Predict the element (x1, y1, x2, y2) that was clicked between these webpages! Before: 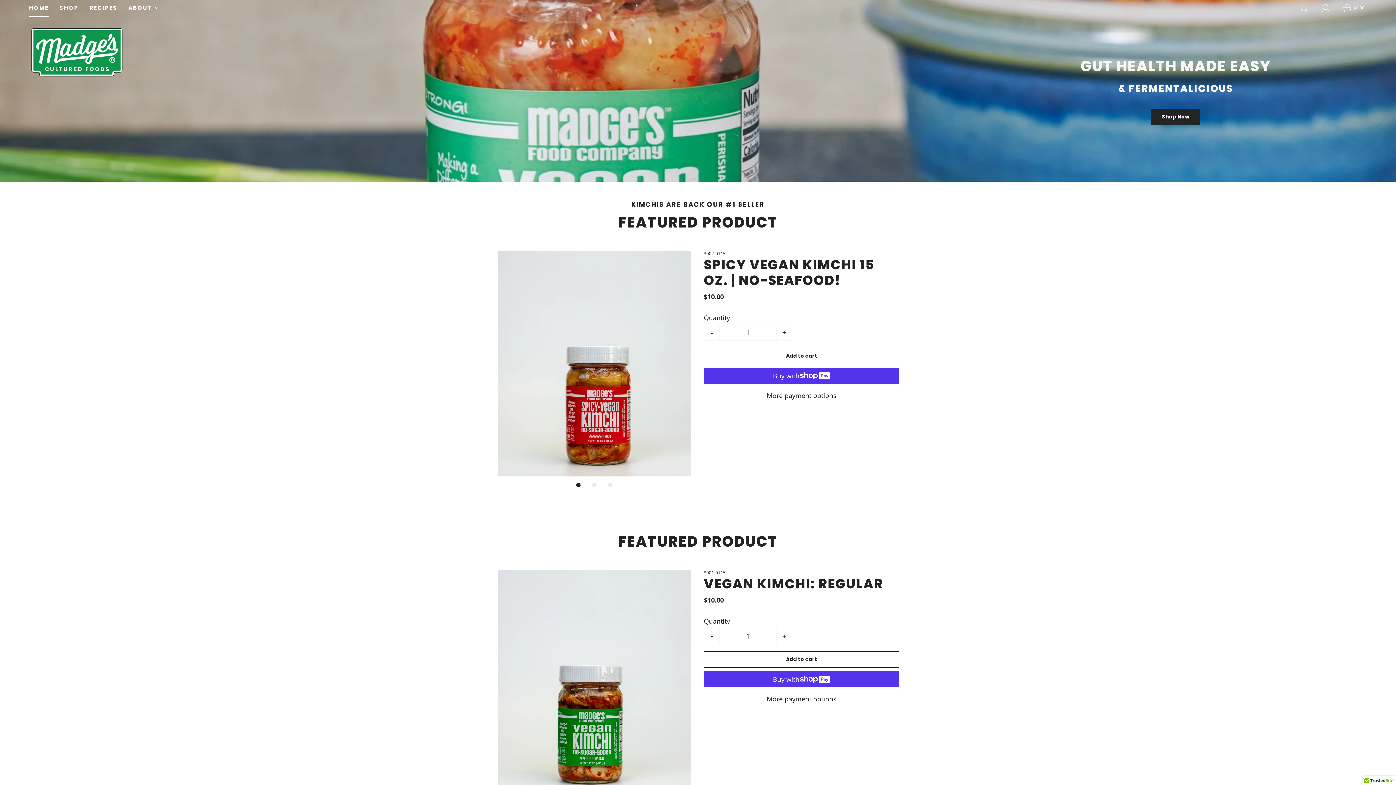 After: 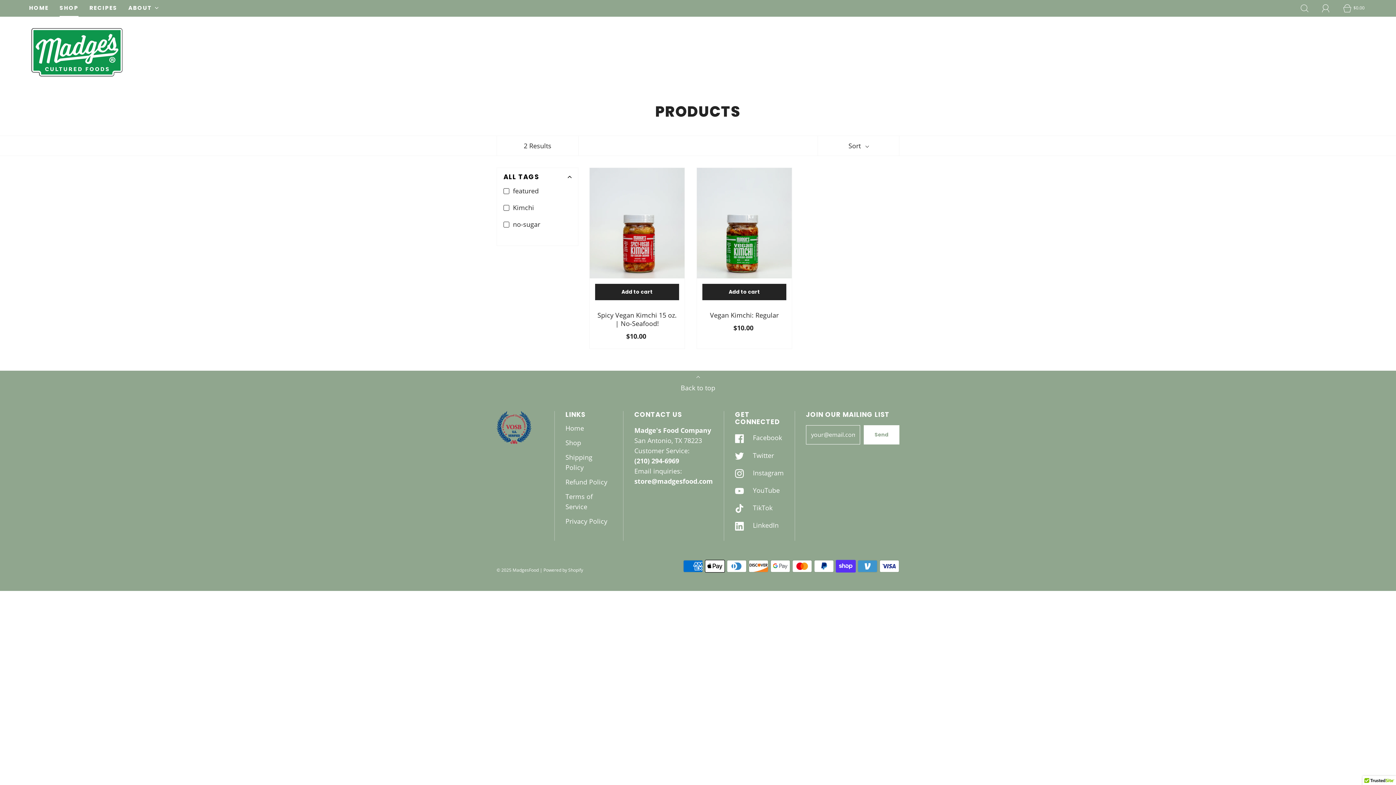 Action: bbox: (1151, 108, 1200, 125) label: Shop Now